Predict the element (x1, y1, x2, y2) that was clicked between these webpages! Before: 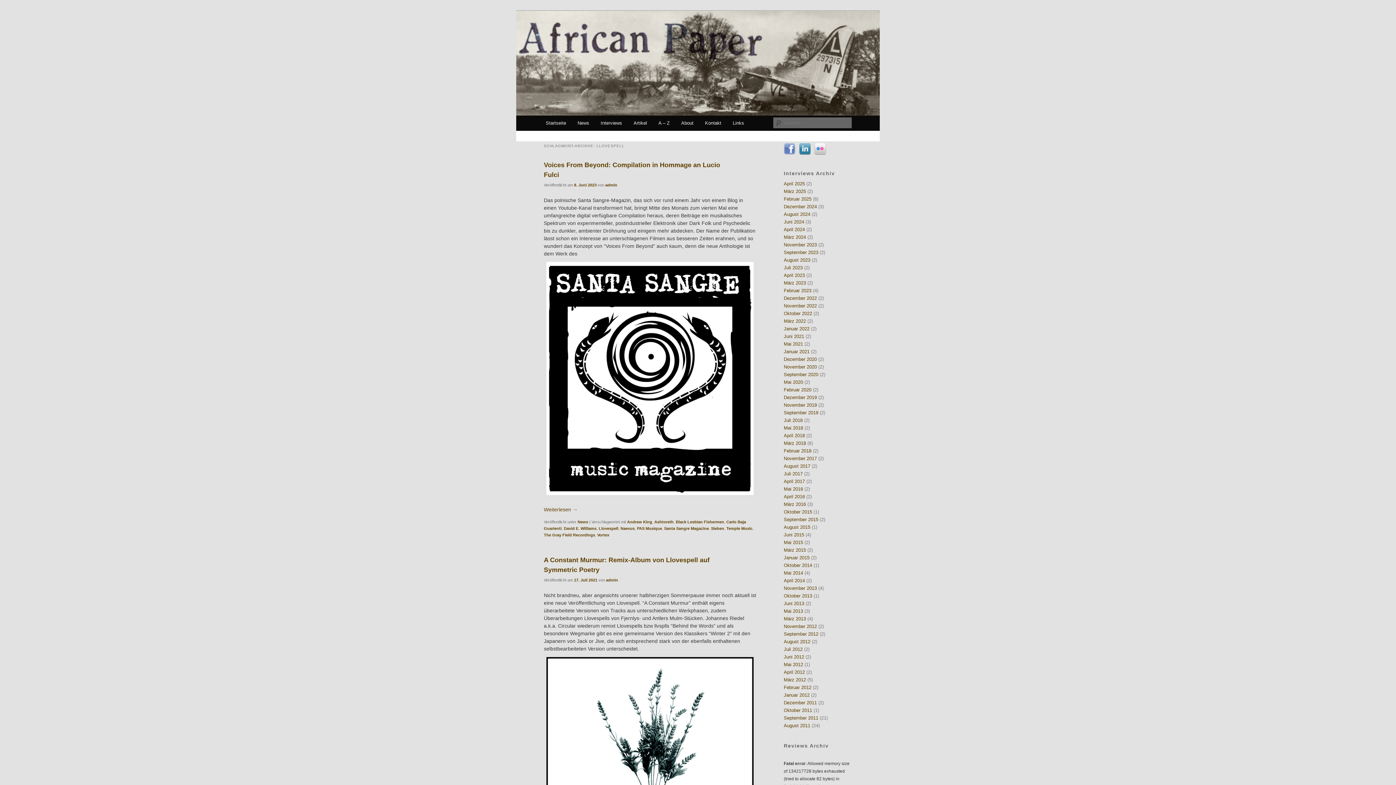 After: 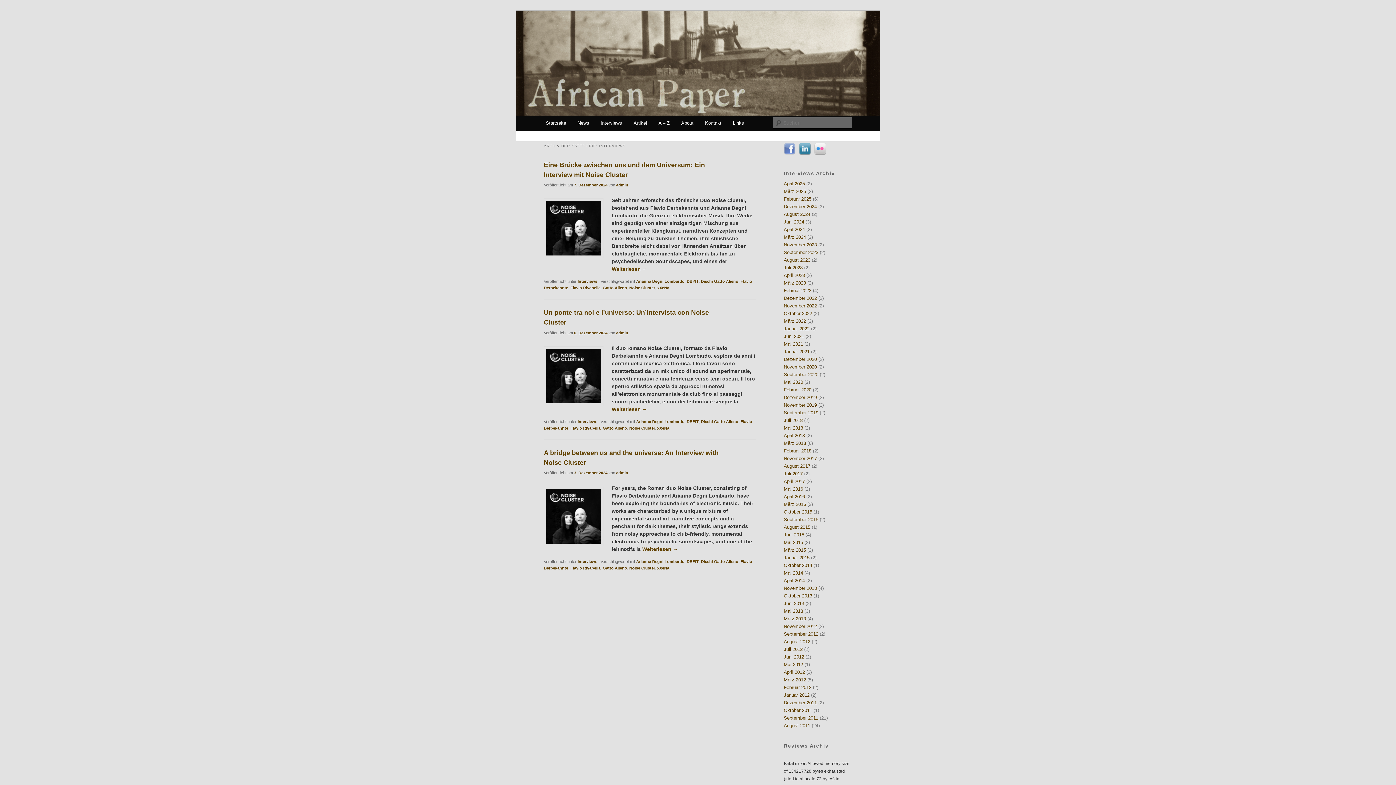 Action: label: Dezember 2024 bbox: (784, 204, 817, 209)